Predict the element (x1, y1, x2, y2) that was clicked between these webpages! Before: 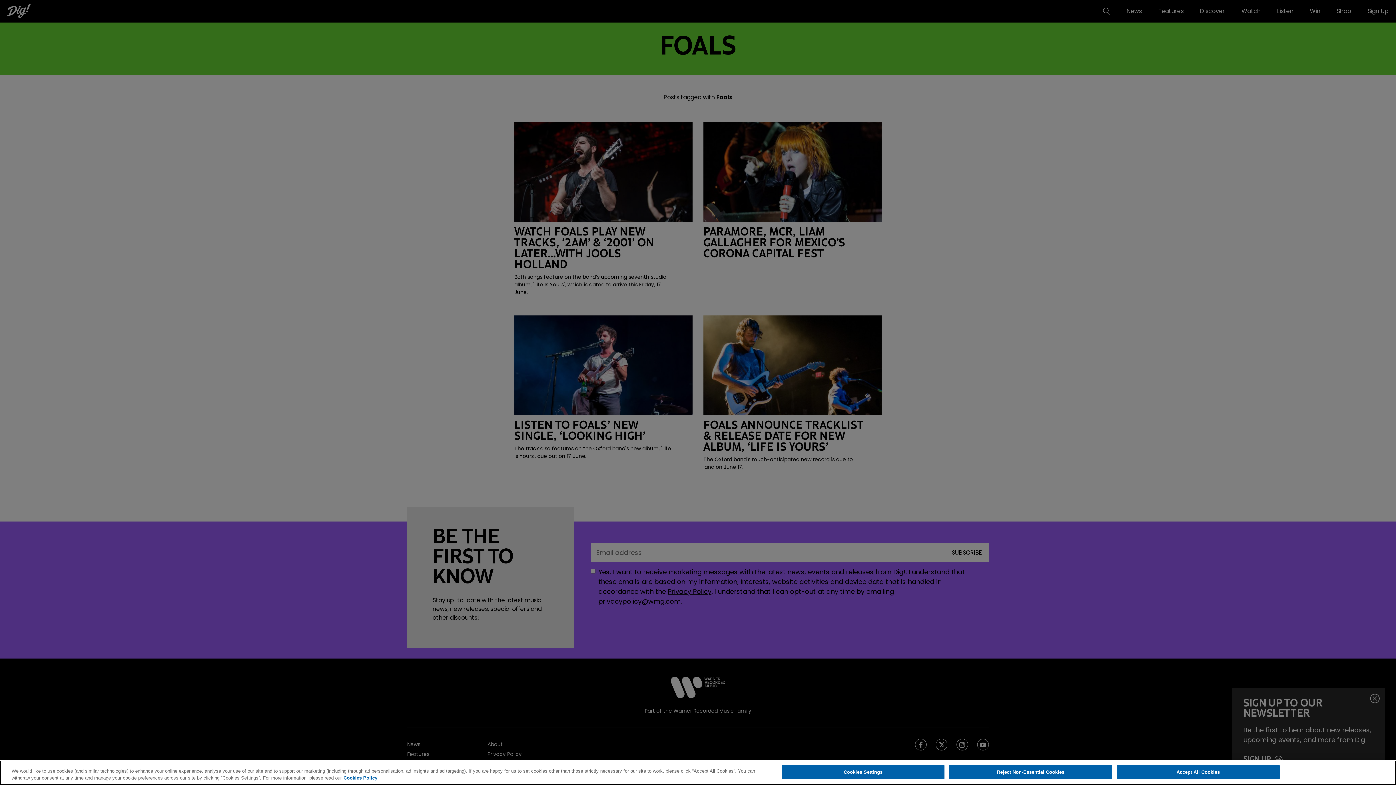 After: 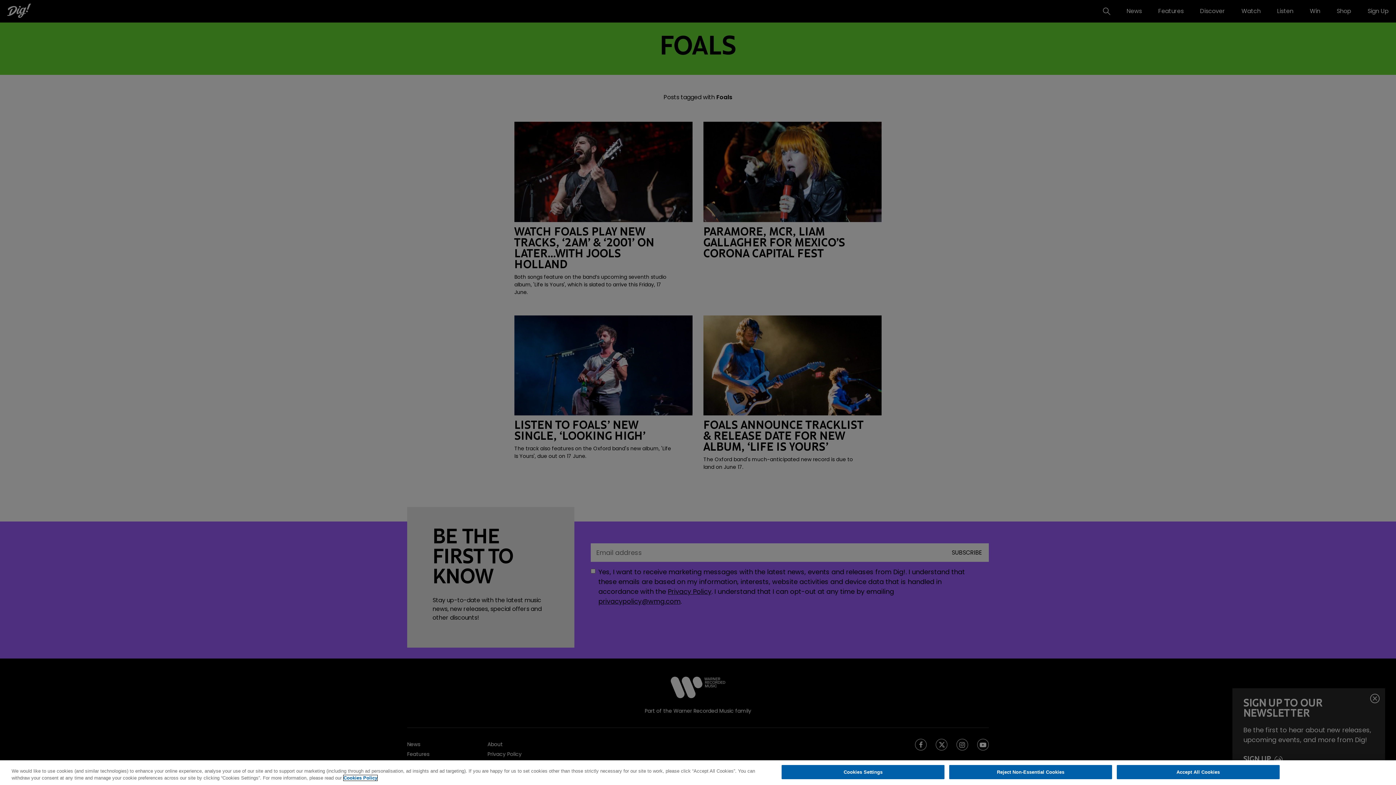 Action: label: More information about your privacy, opens in a new tab bbox: (343, 775, 377, 781)